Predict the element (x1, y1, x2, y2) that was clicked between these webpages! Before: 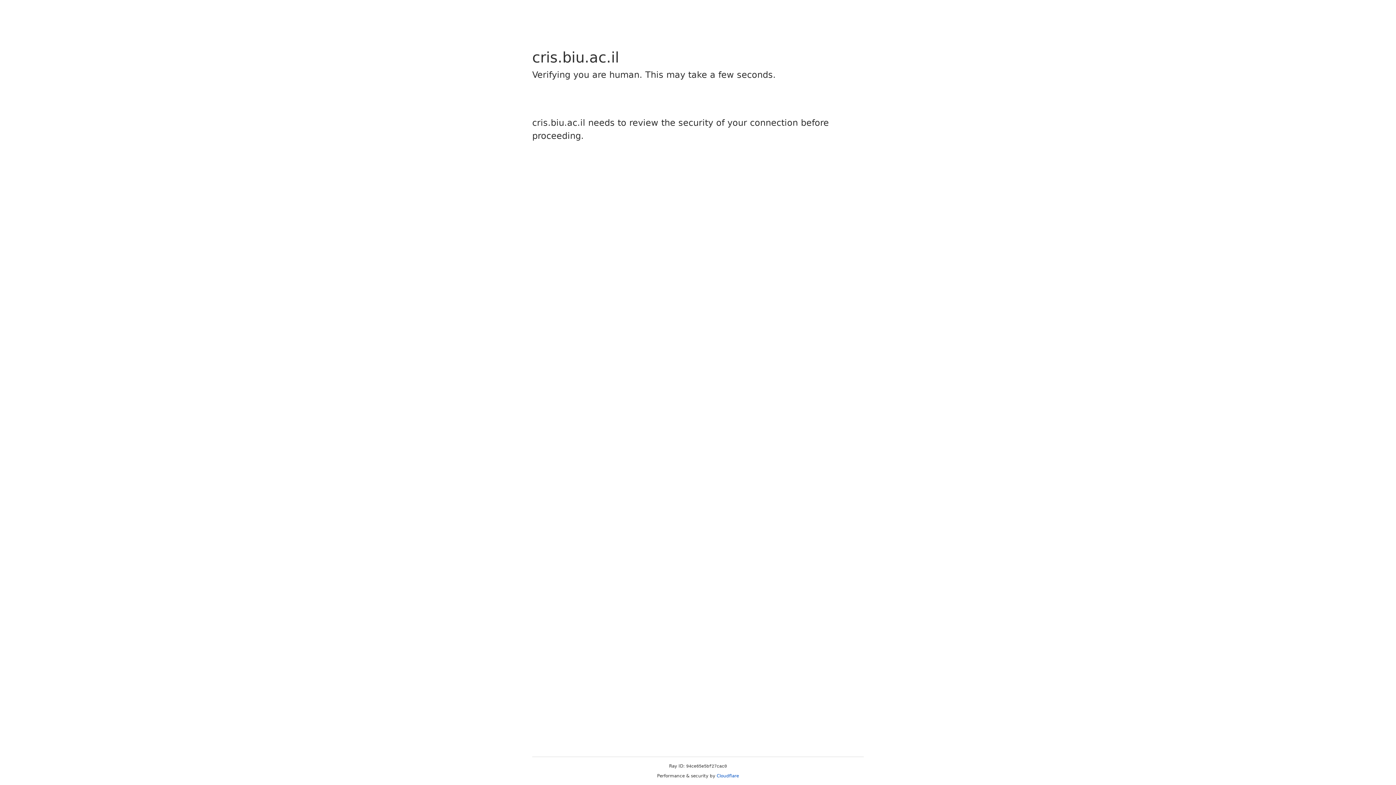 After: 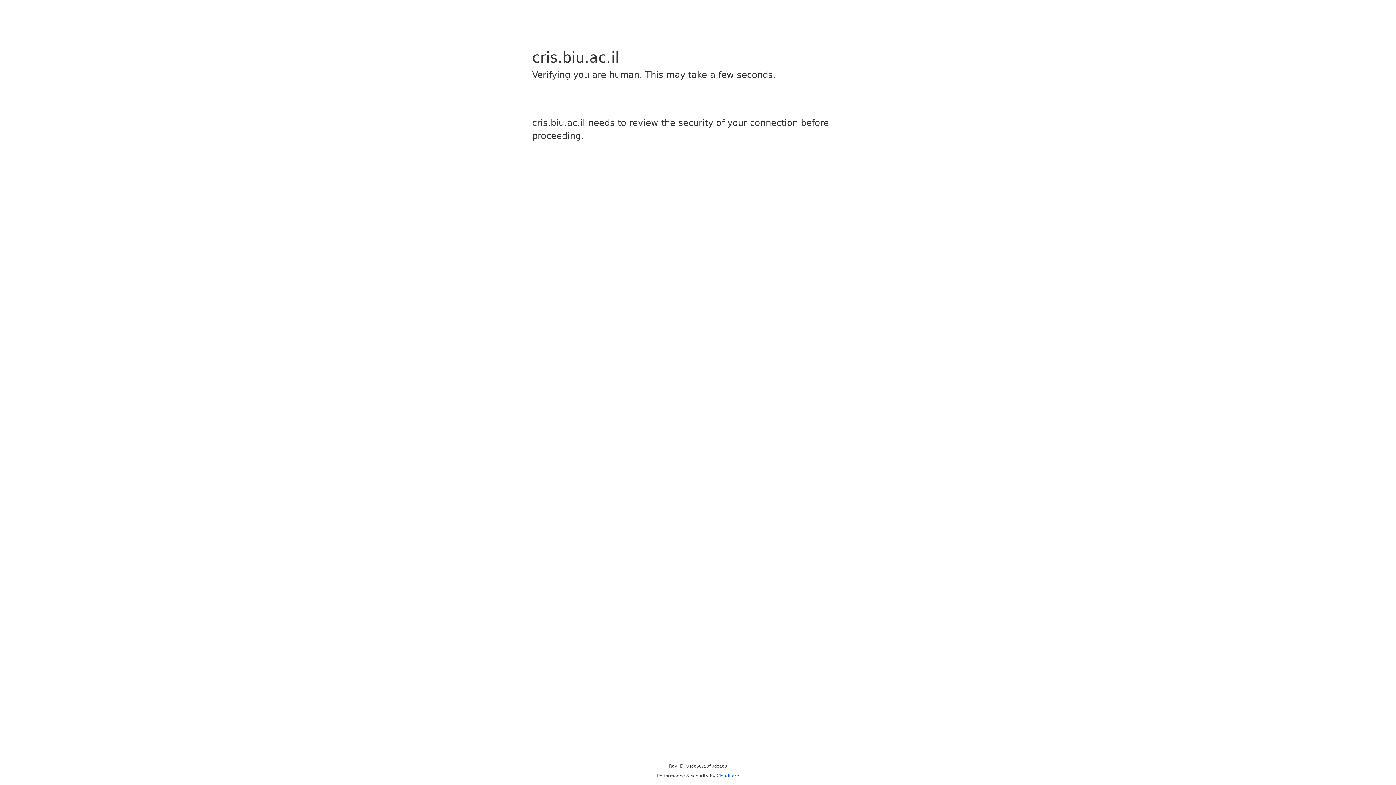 Action: label: Cloudflare bbox: (716, 773, 739, 778)